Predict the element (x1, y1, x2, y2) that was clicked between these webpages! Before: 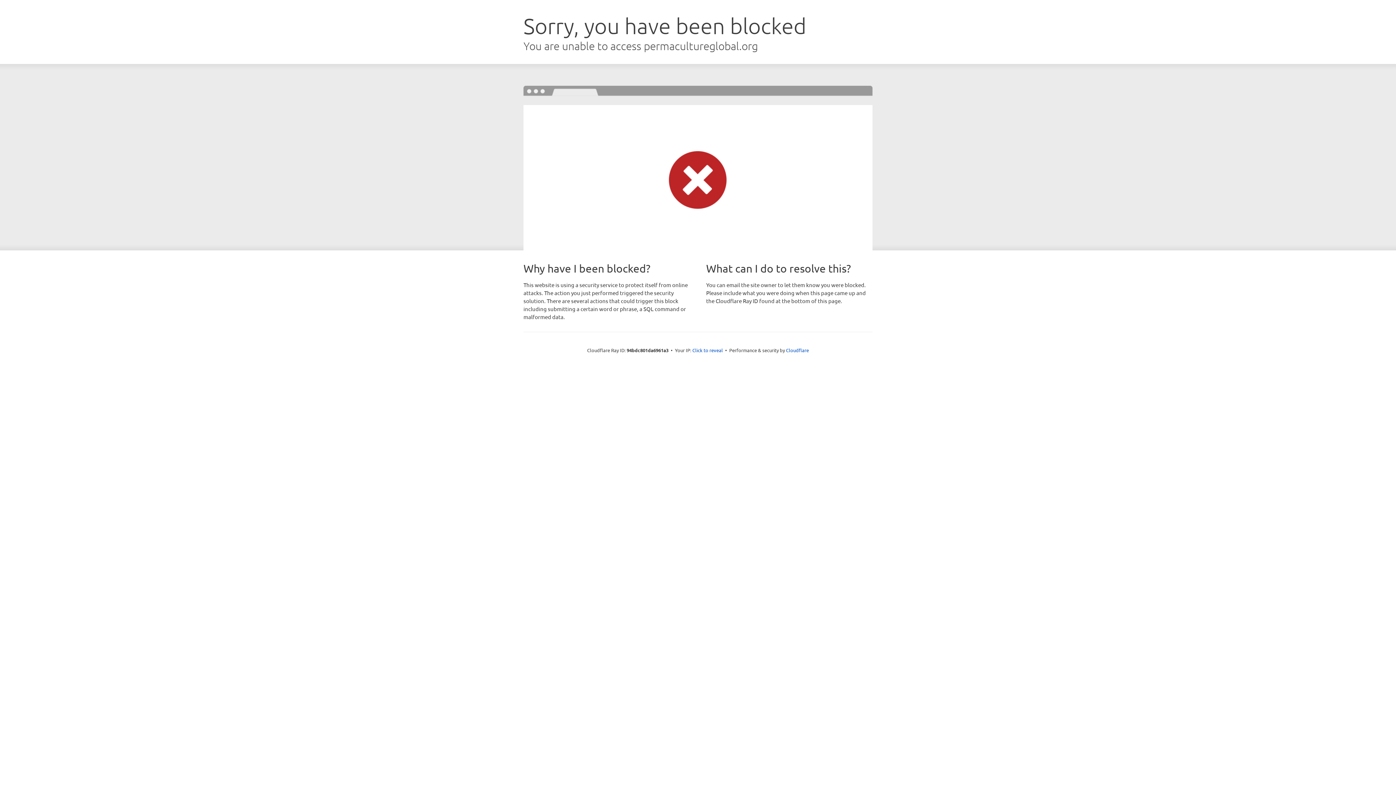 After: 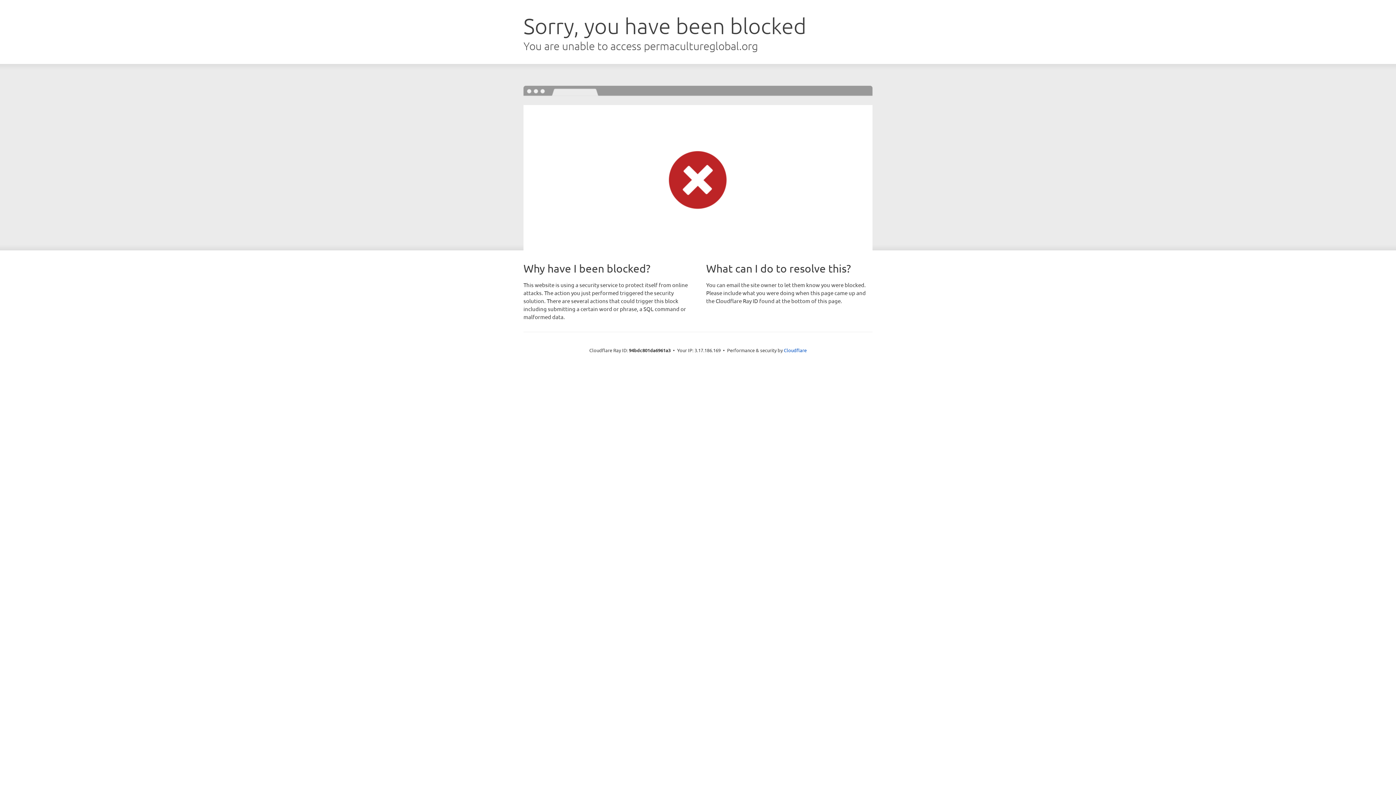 Action: label: Click to reveal bbox: (692, 346, 723, 353)